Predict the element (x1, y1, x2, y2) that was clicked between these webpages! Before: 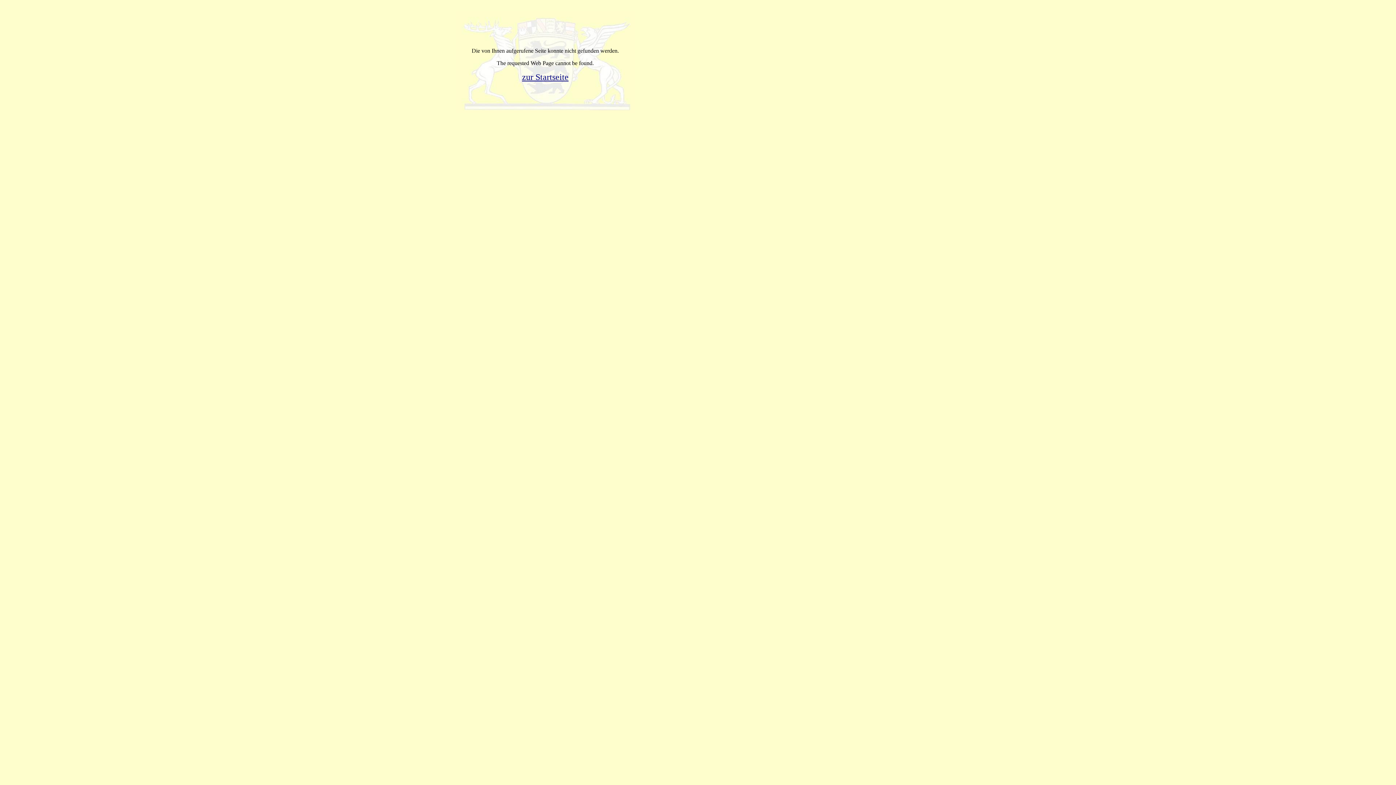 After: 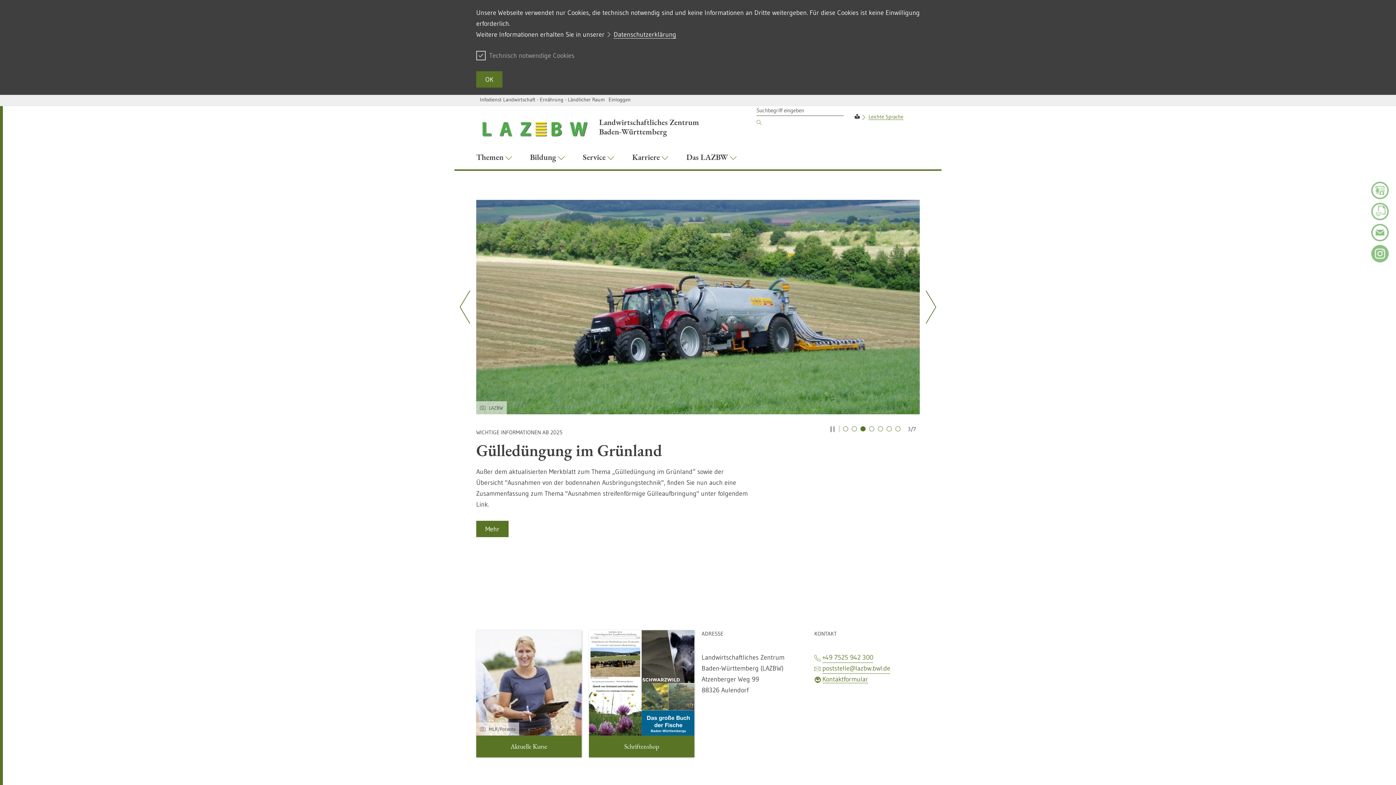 Action: bbox: (522, 72, 568, 81) label: zur Startseite